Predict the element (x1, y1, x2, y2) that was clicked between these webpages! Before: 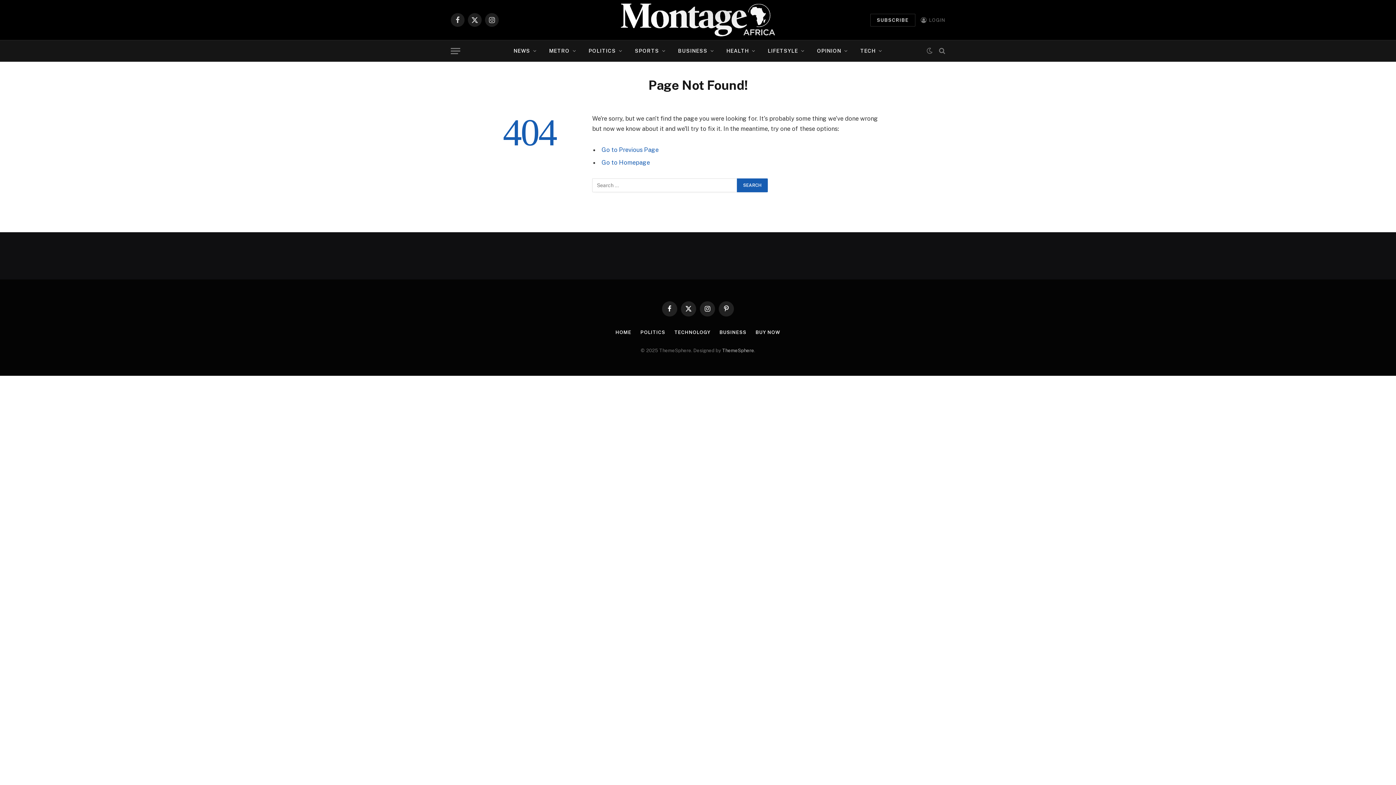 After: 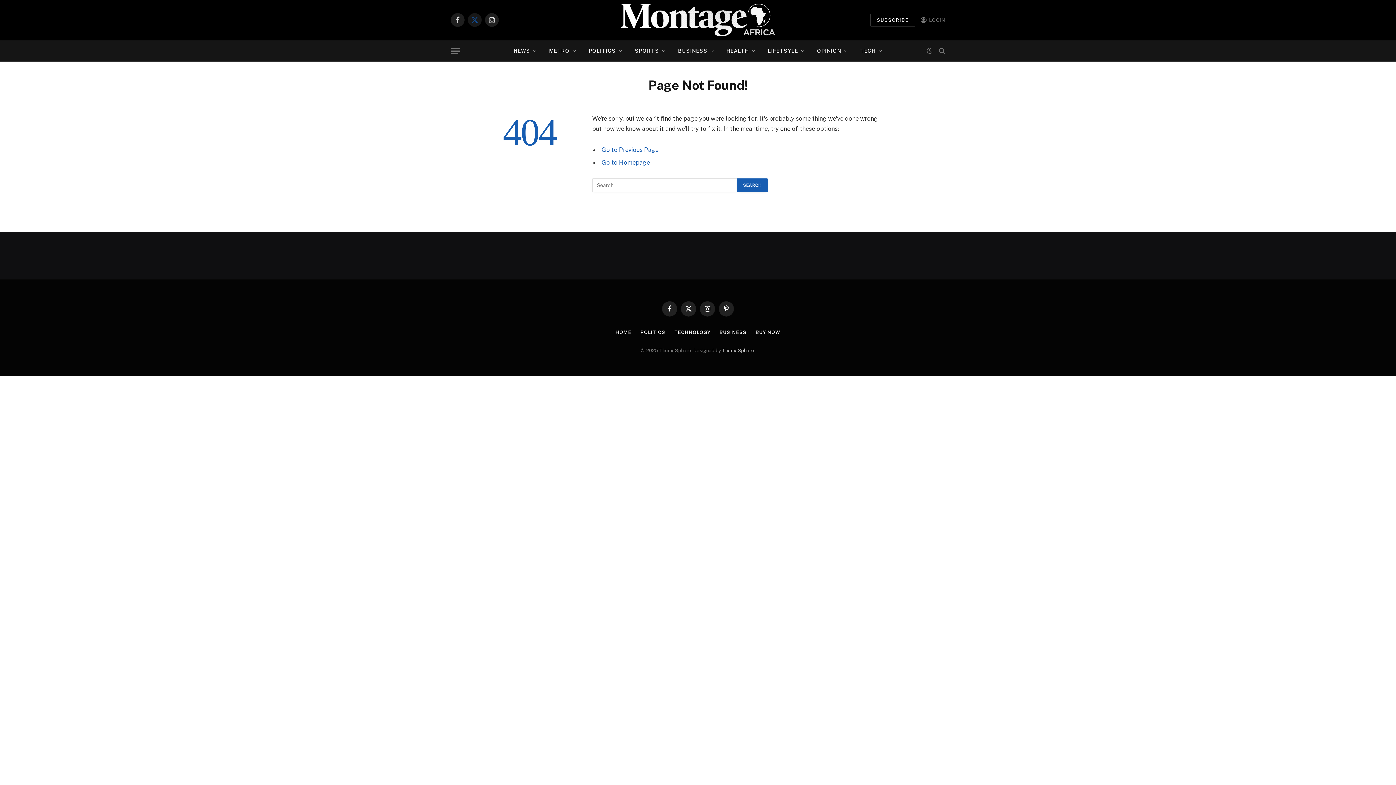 Action: label: X (Twitter) bbox: (468, 13, 481, 26)